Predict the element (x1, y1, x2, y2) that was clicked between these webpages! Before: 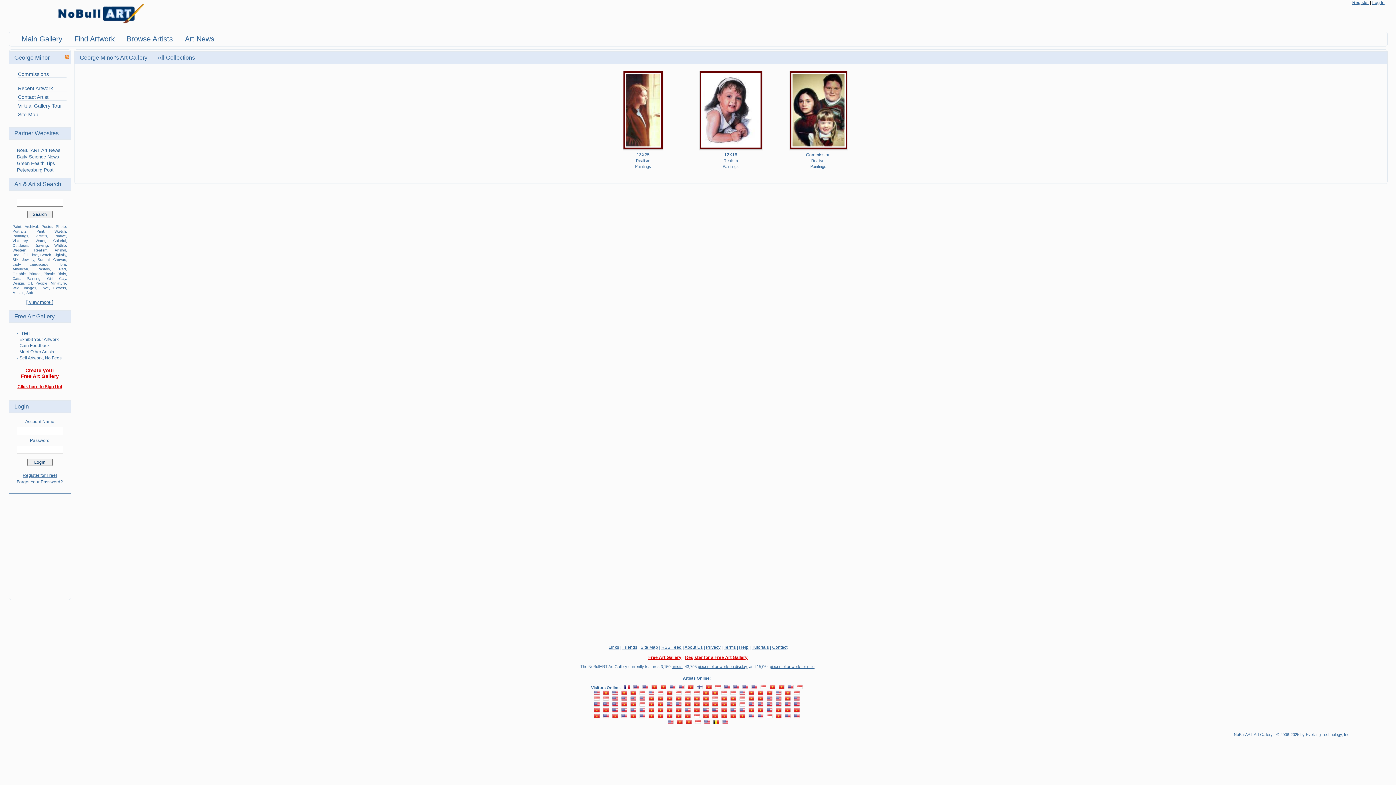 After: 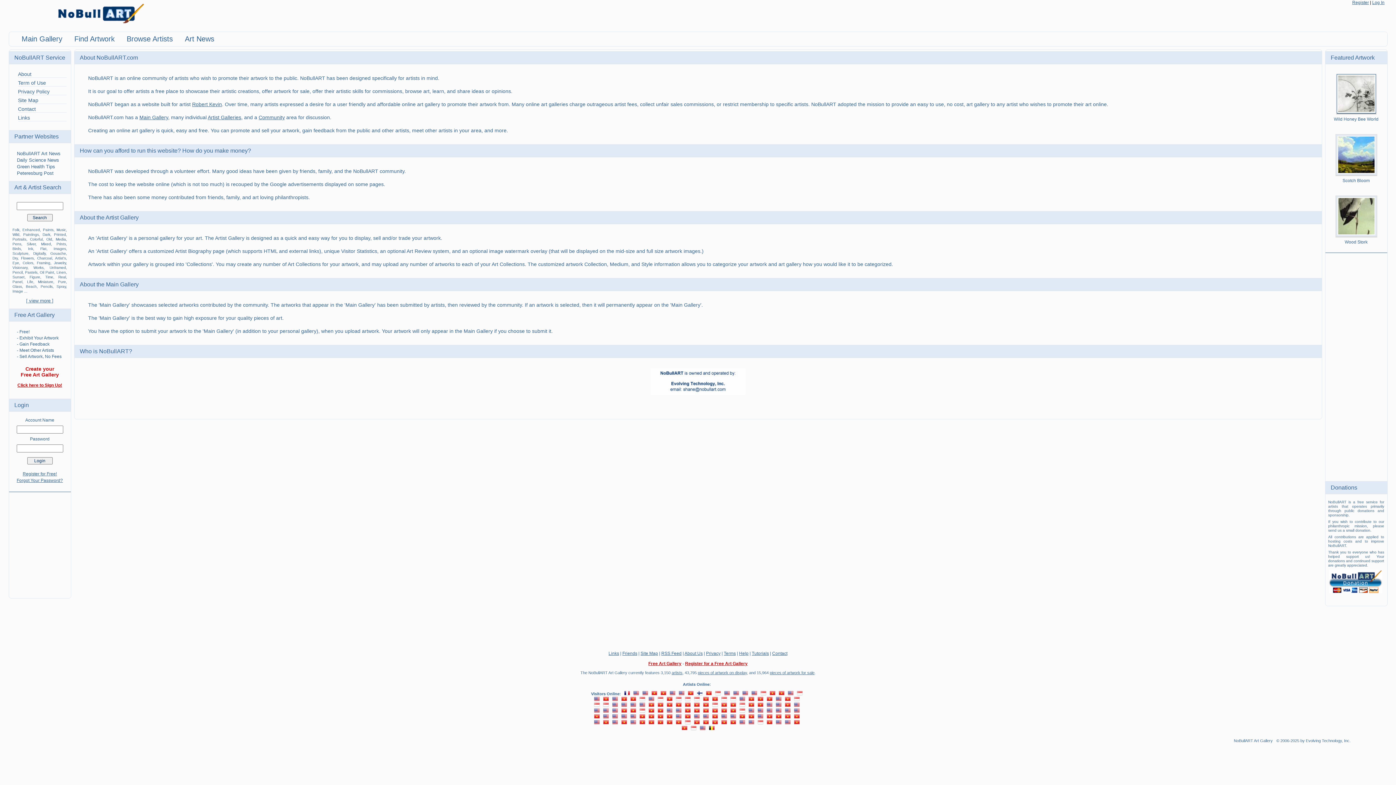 Action: label: About Us bbox: (684, 645, 702, 650)